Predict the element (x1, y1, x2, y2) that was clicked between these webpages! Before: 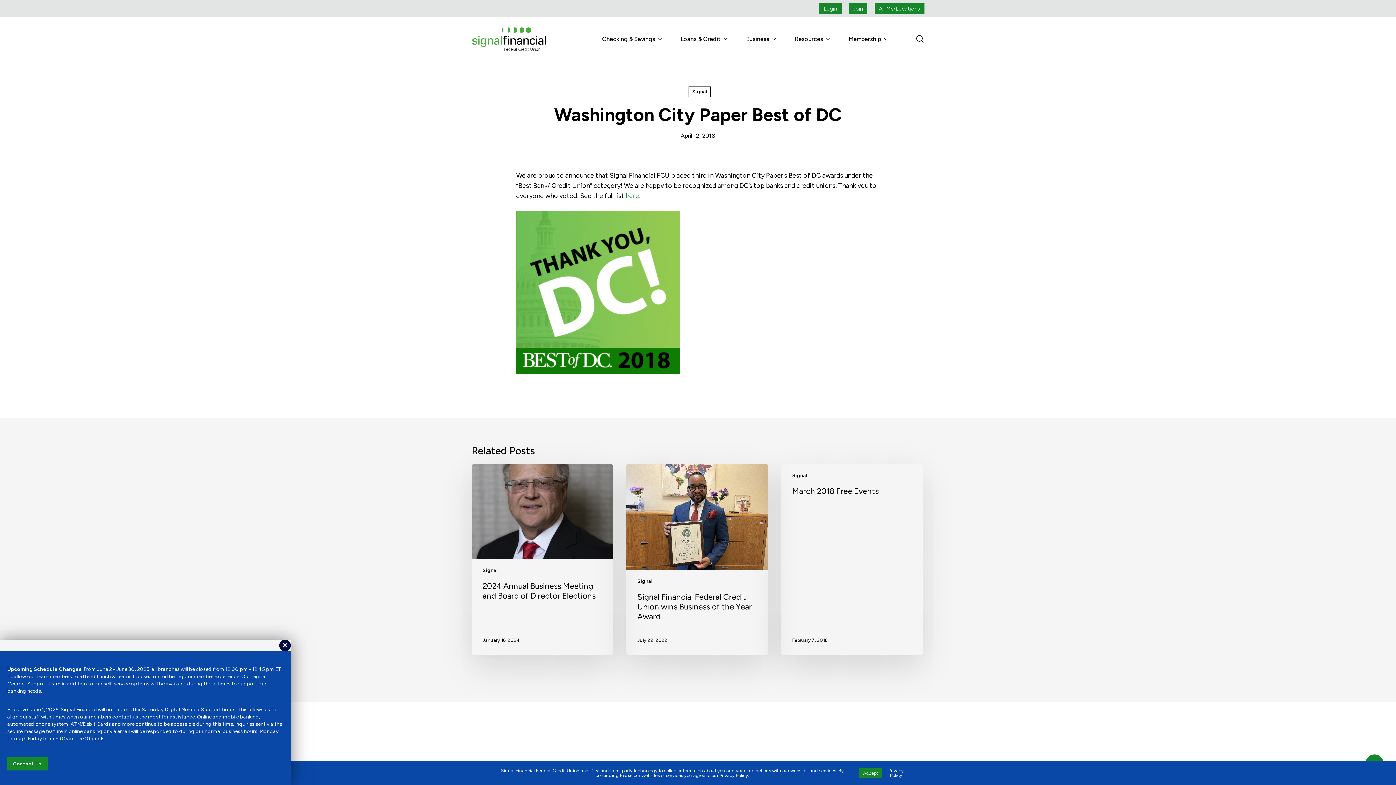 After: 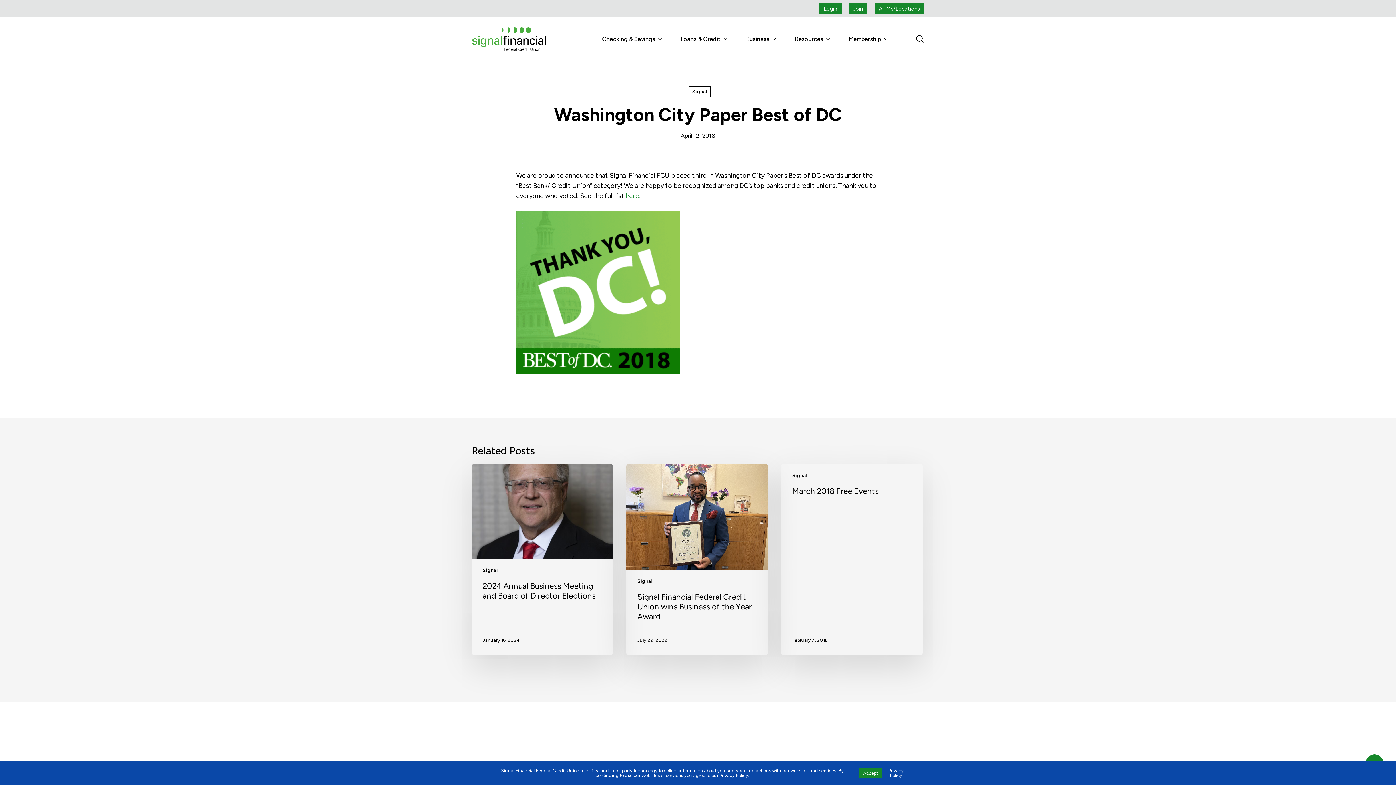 Action: label: Close this module bbox: (279, 640, 290, 651)